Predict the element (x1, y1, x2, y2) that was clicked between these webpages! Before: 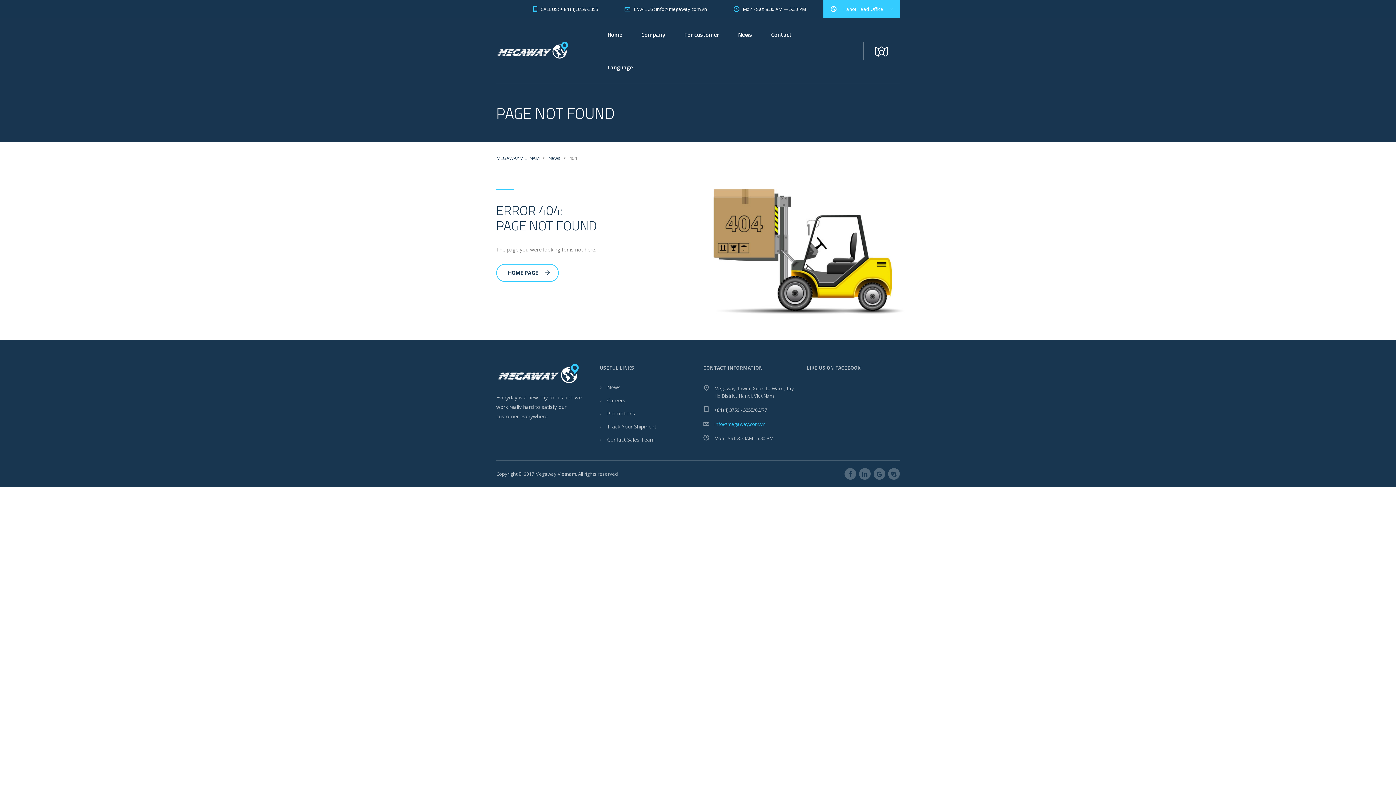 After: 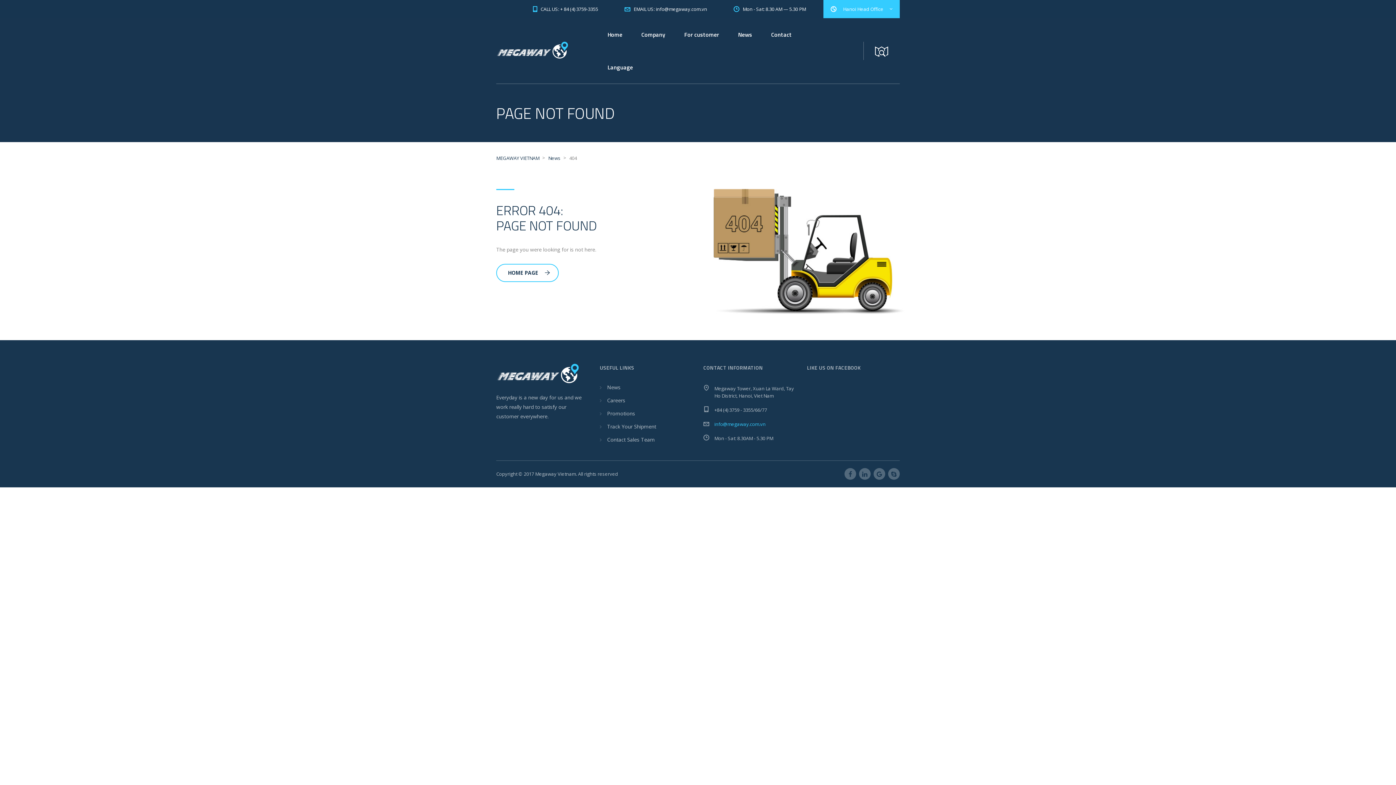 Action: label: Promotions bbox: (607, 410, 635, 417)